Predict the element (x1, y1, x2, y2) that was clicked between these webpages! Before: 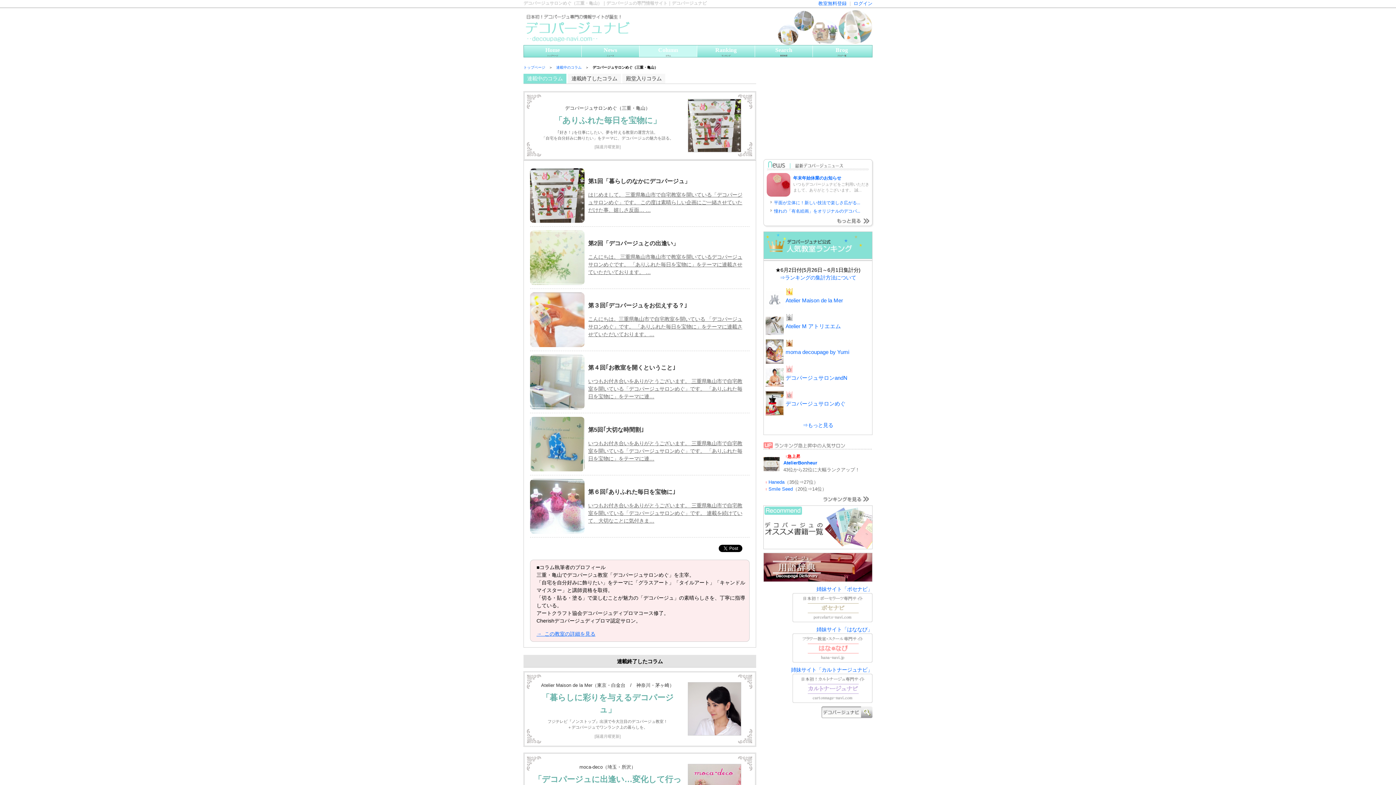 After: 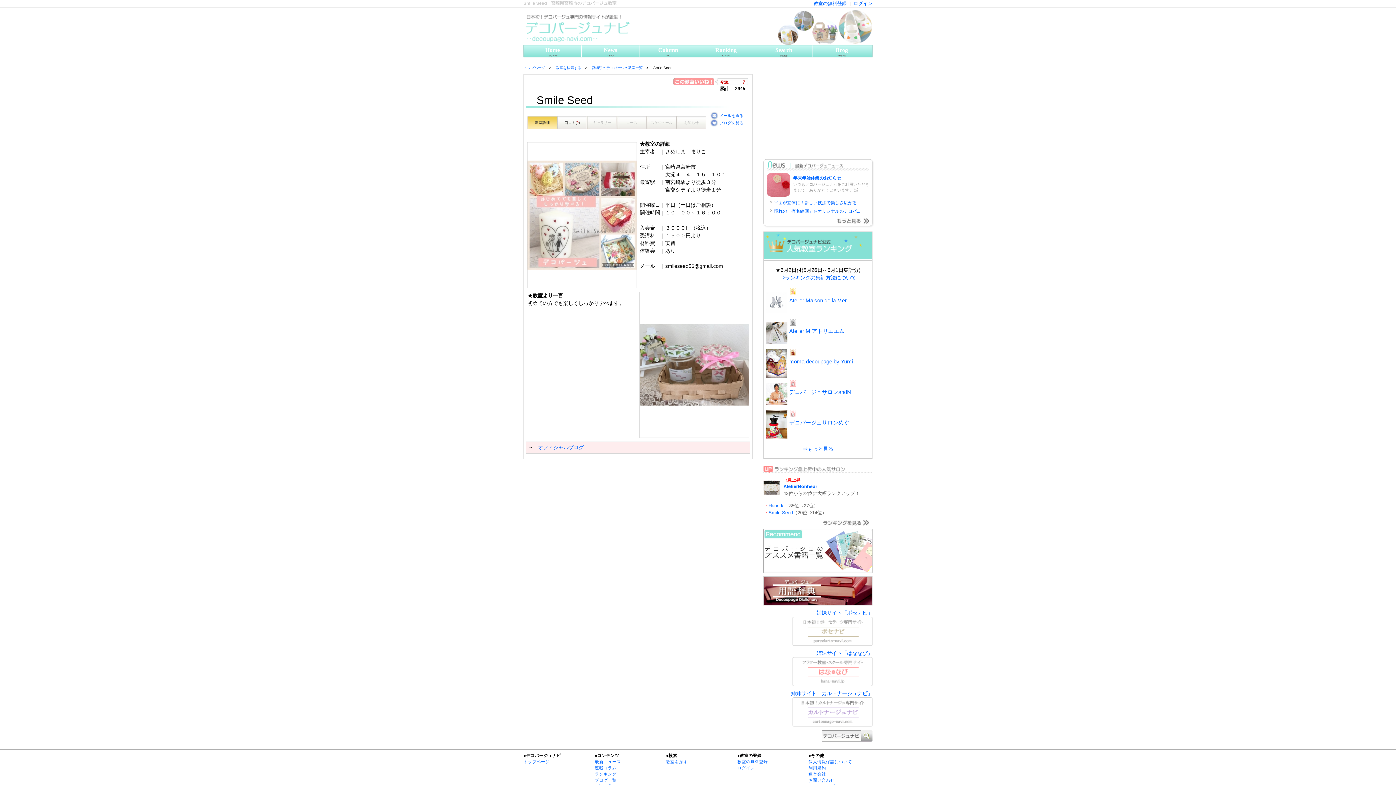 Action: label: Smile Seed bbox: (768, 486, 793, 492)